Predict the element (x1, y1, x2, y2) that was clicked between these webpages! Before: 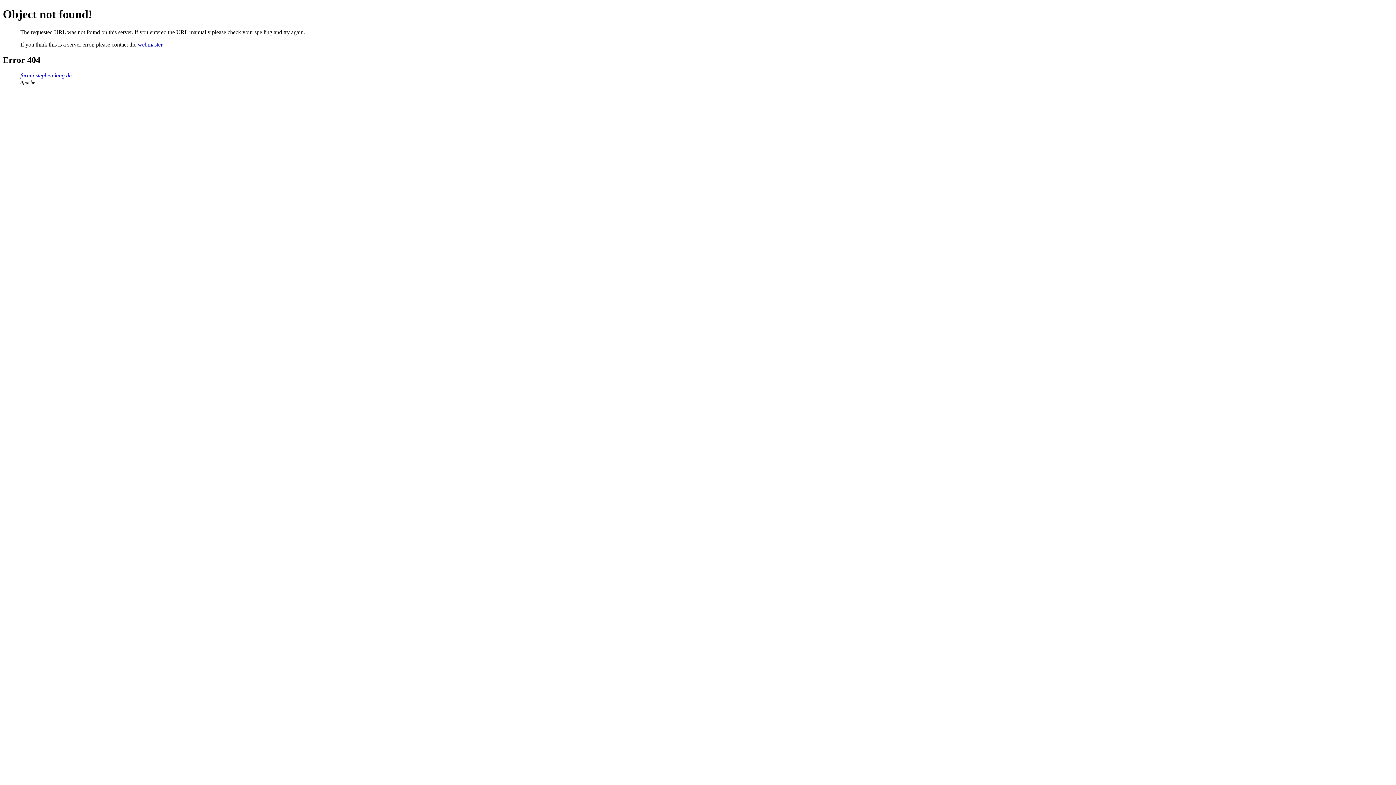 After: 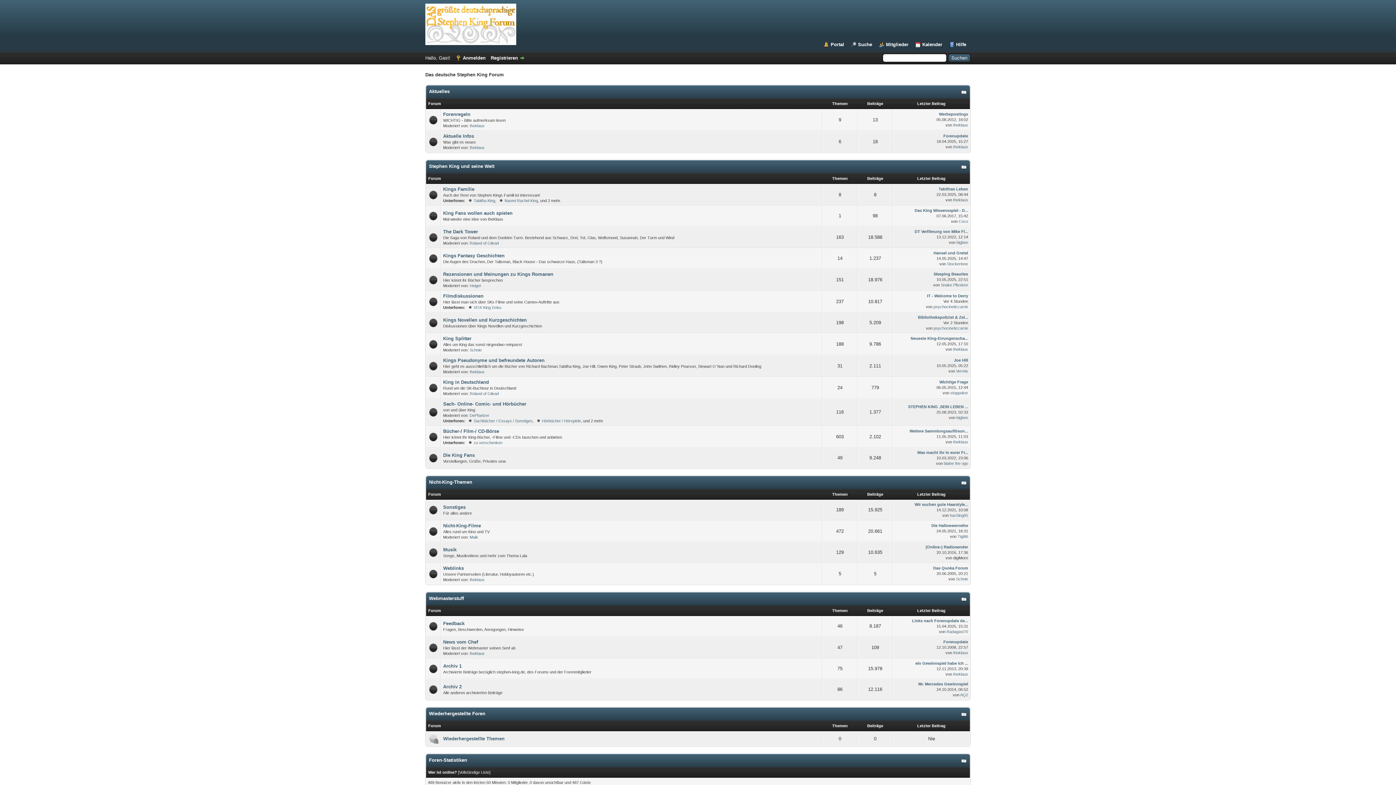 Action: bbox: (20, 72, 71, 78) label: forum.stephen-king.de